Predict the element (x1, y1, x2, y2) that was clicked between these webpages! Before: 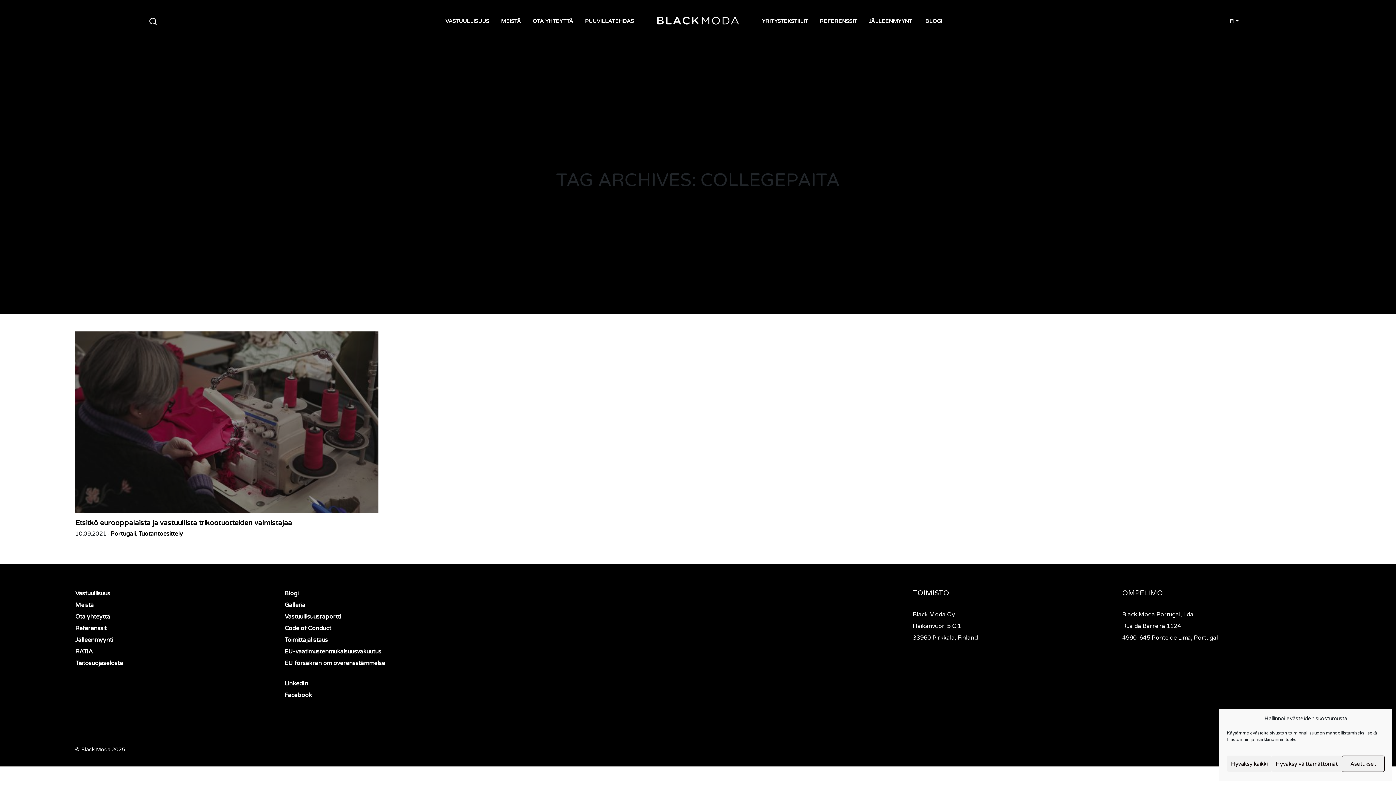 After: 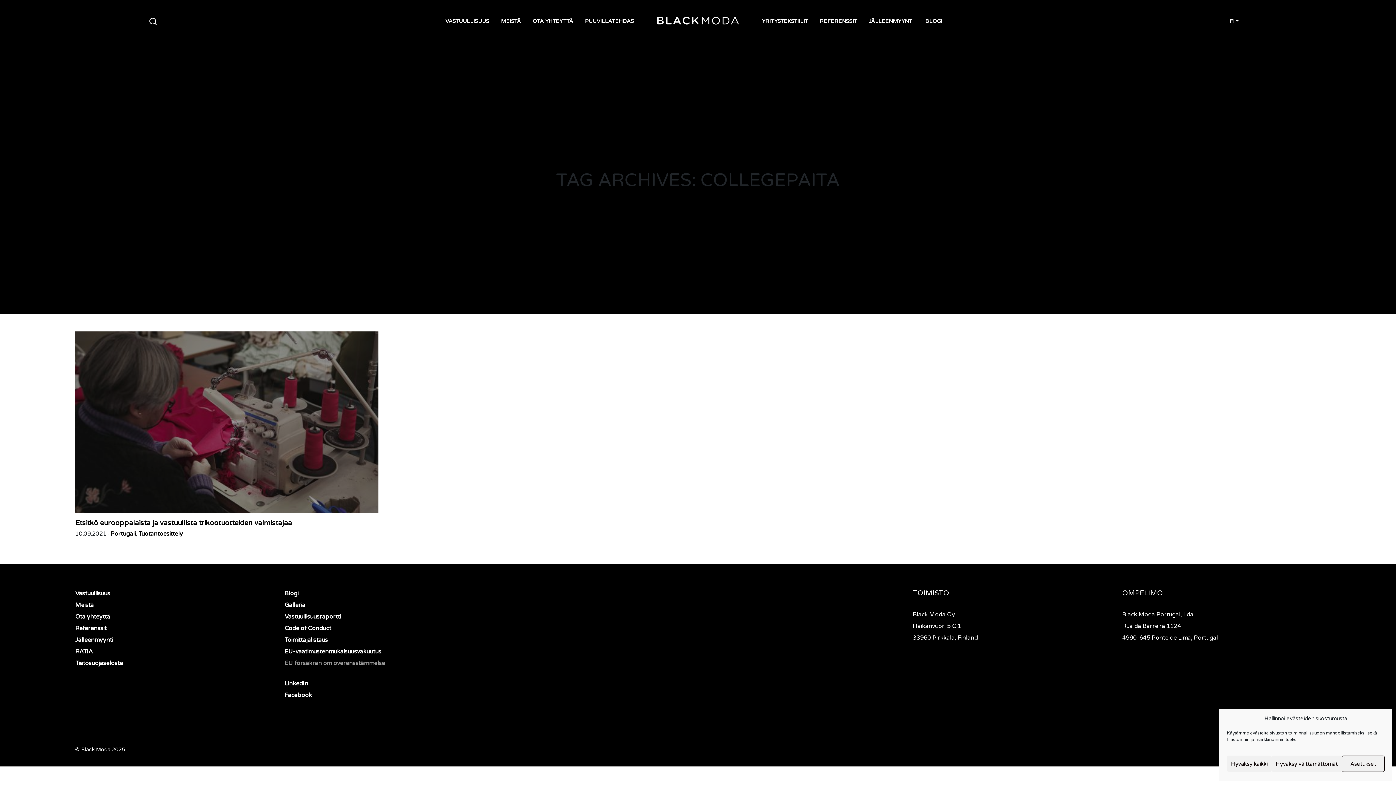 Action: bbox: (284, 660, 385, 667) label: EU försäkran om overensstämmelse